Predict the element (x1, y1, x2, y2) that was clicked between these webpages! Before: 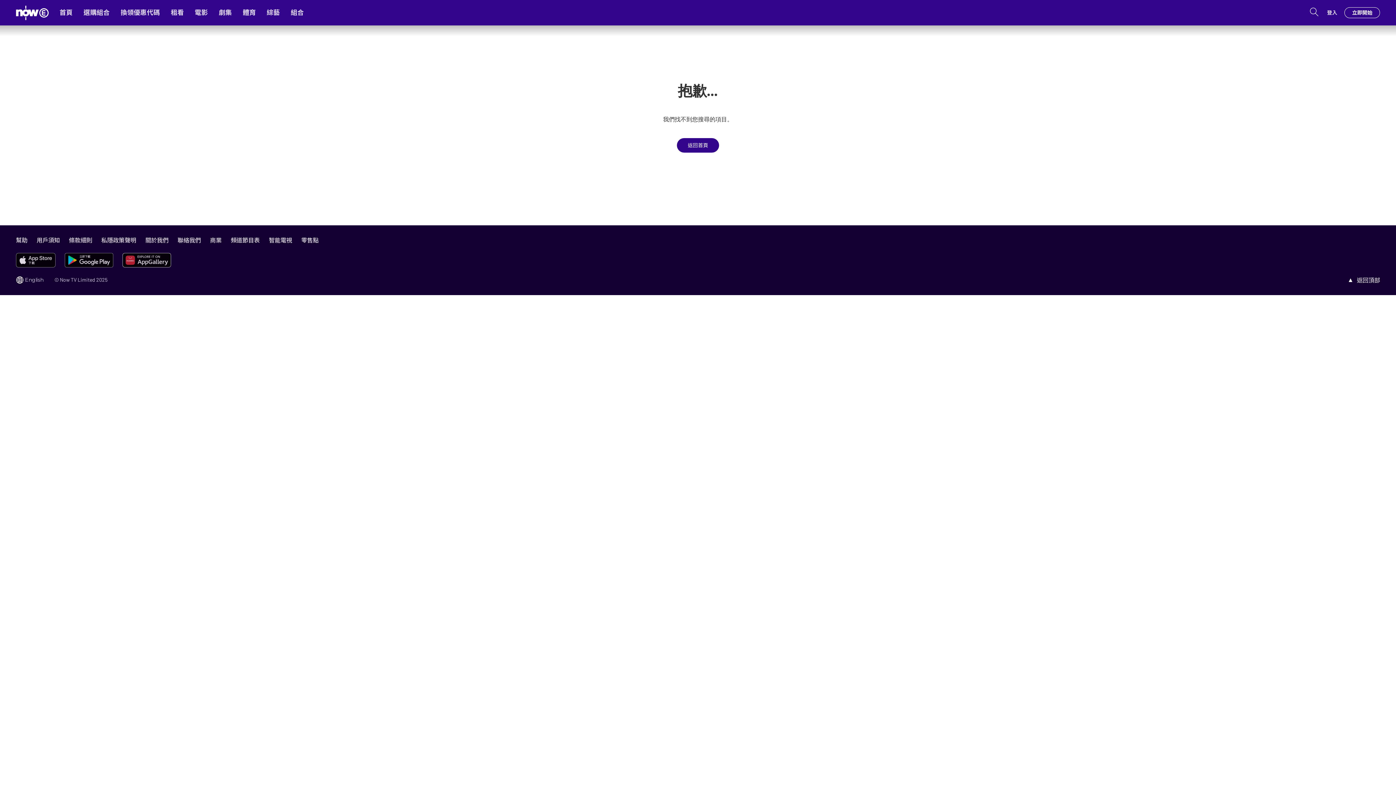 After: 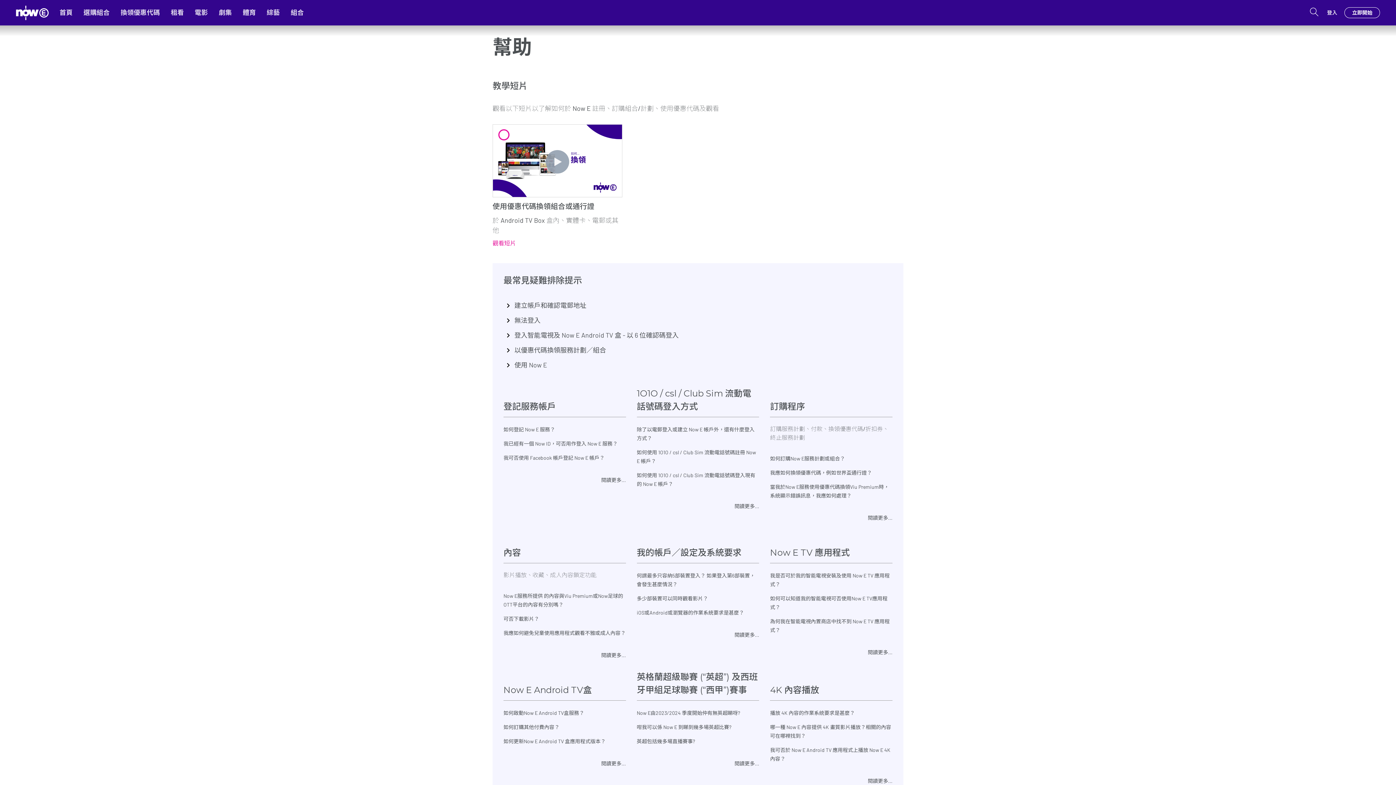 Action: label: 幫助 bbox: (15, 236, 27, 243)